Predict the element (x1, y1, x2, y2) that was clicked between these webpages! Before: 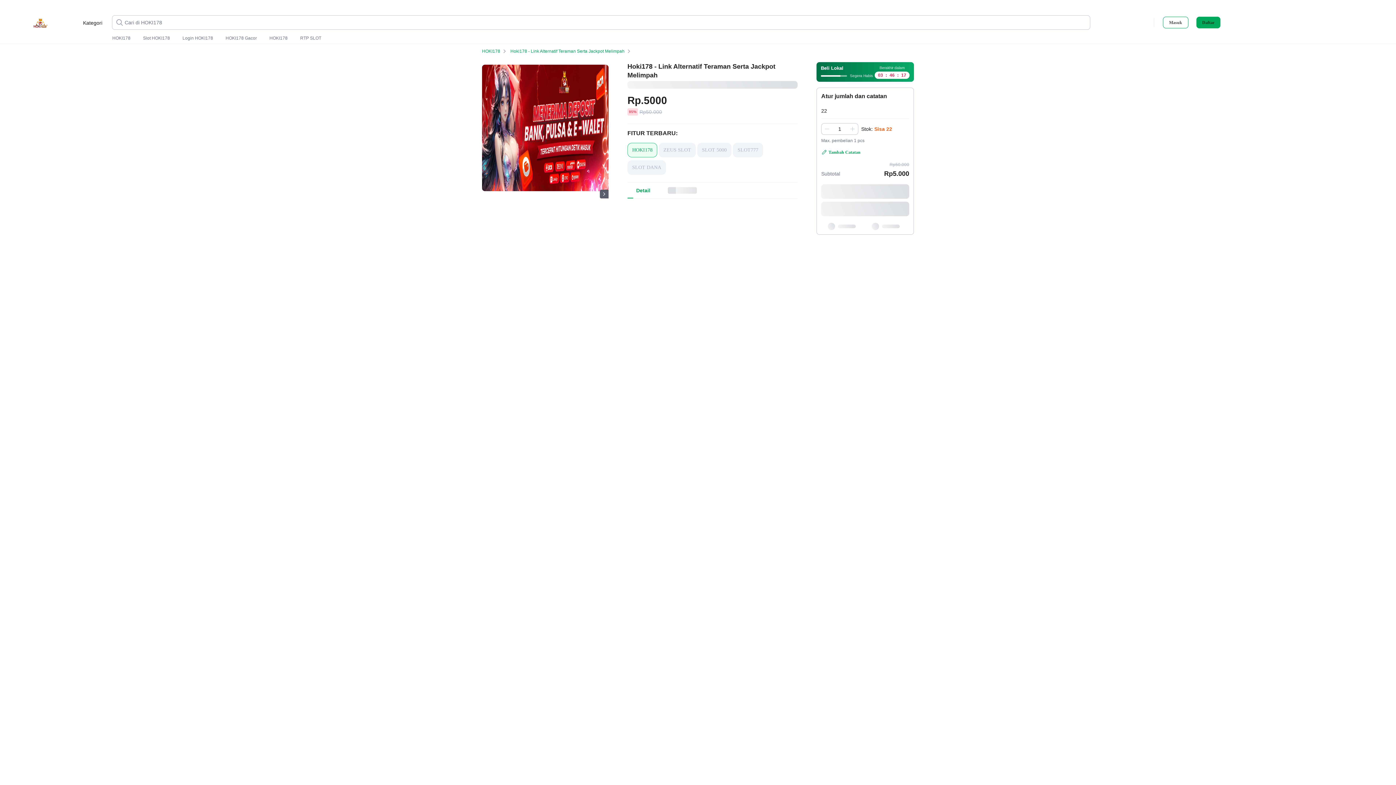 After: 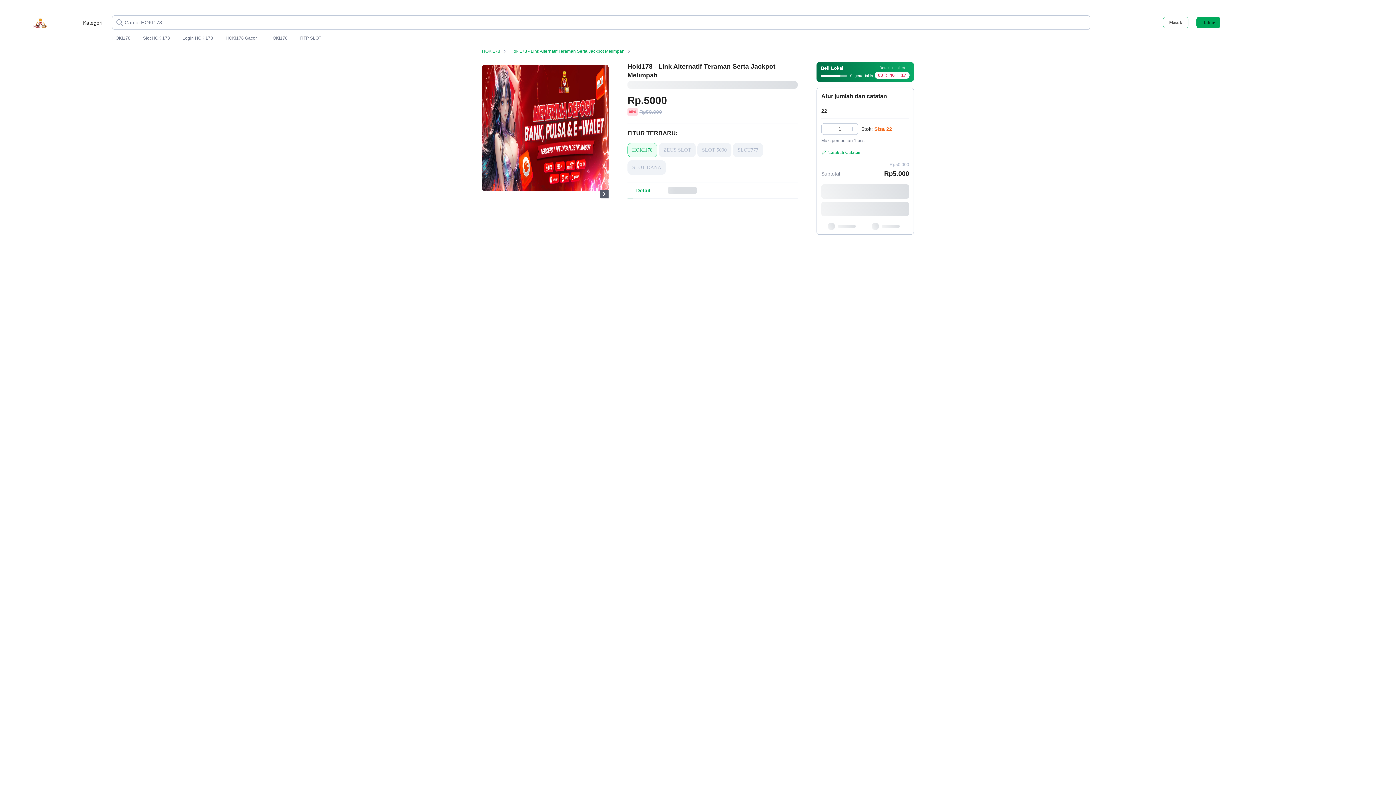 Action: bbox: (300, 35, 321, 41) label: RTP SLOT